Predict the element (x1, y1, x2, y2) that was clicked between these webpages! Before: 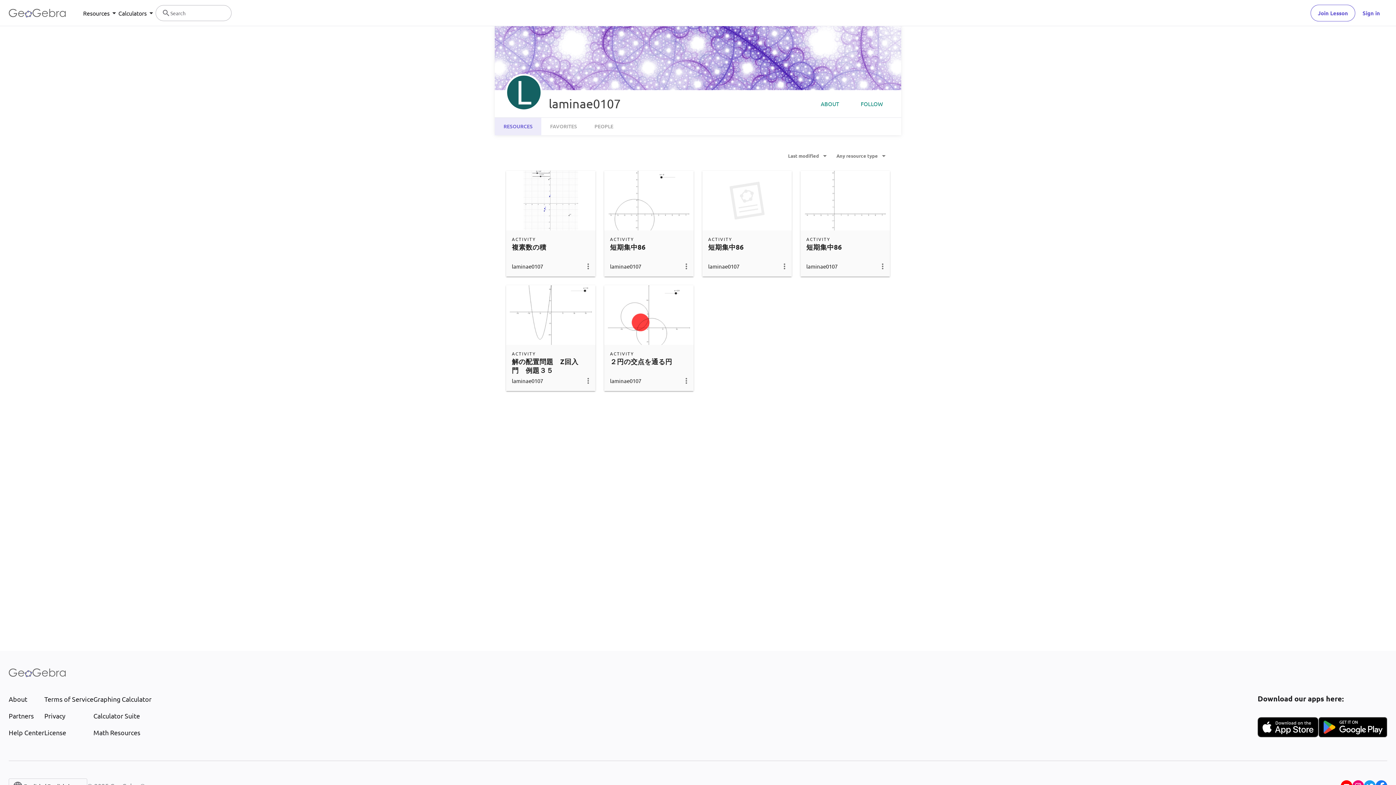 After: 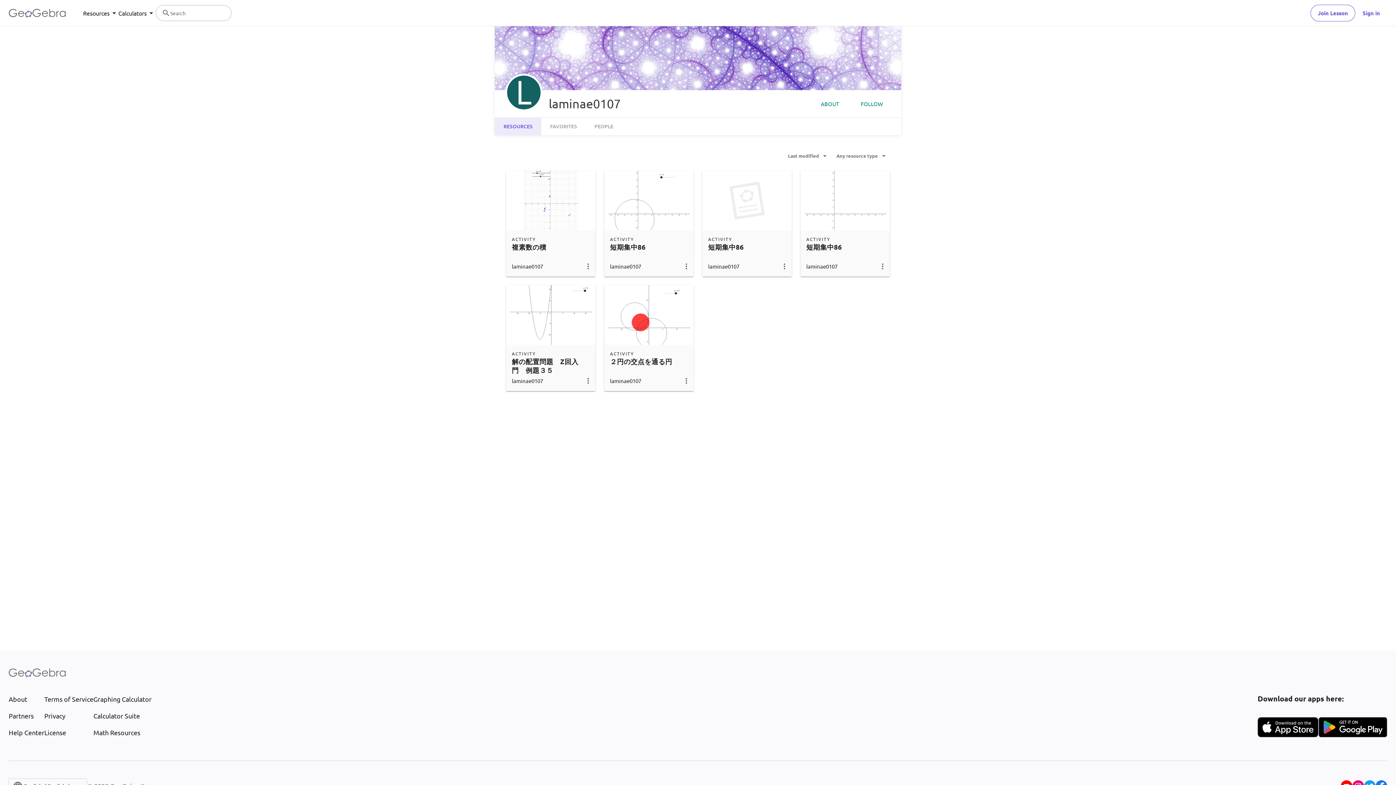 Action: bbox: (495, 117, 541, 135) label: RESOURCES